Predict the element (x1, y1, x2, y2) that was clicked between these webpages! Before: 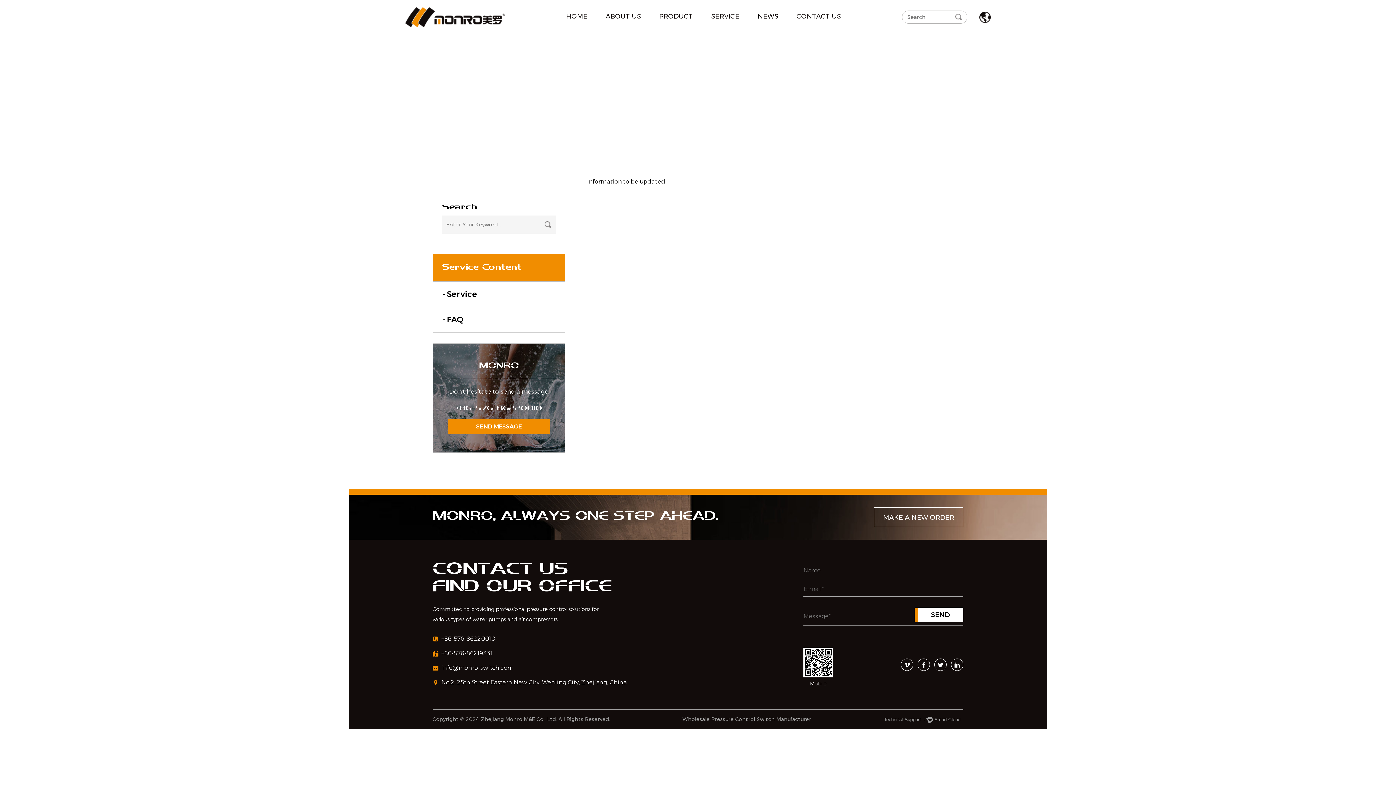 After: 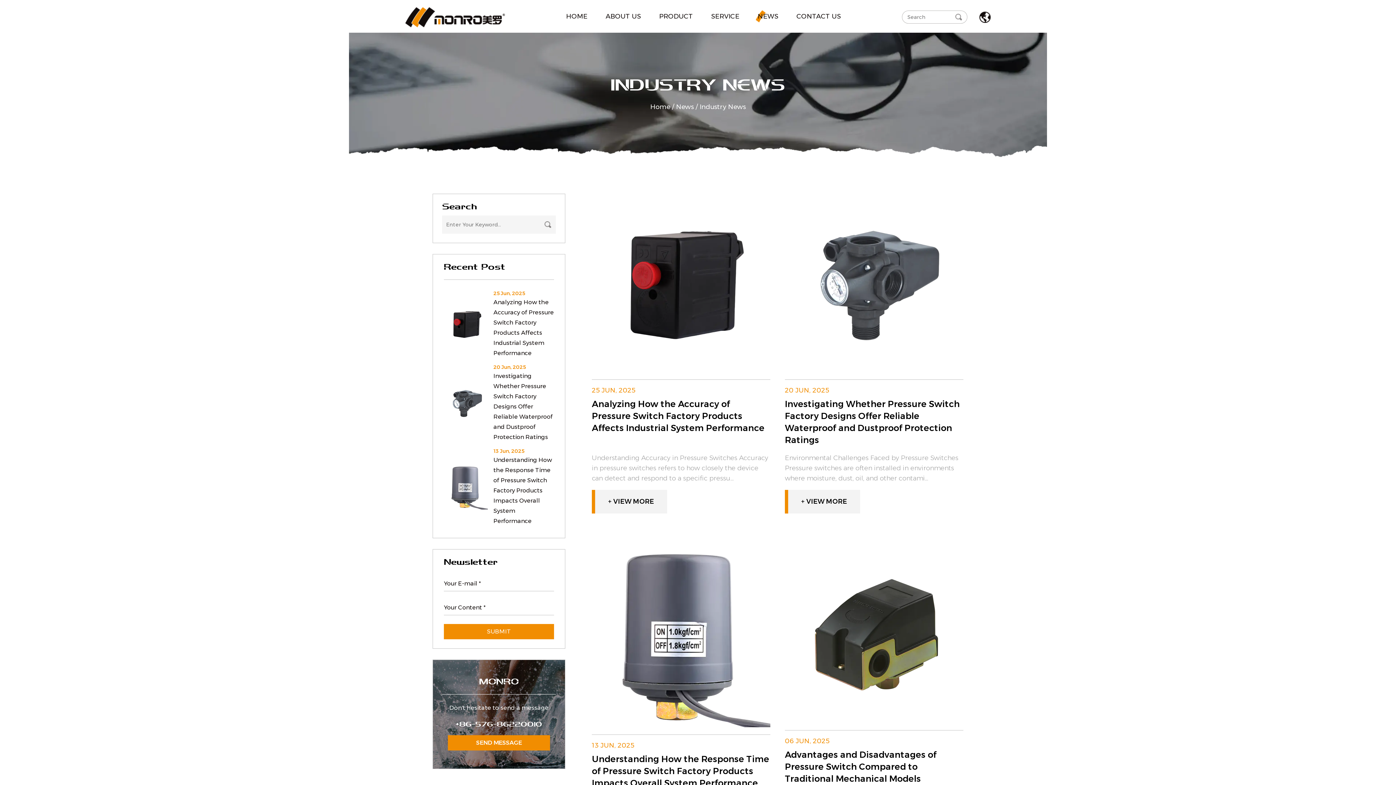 Action: label: Industry News bbox: (760, 30, 823, 31)